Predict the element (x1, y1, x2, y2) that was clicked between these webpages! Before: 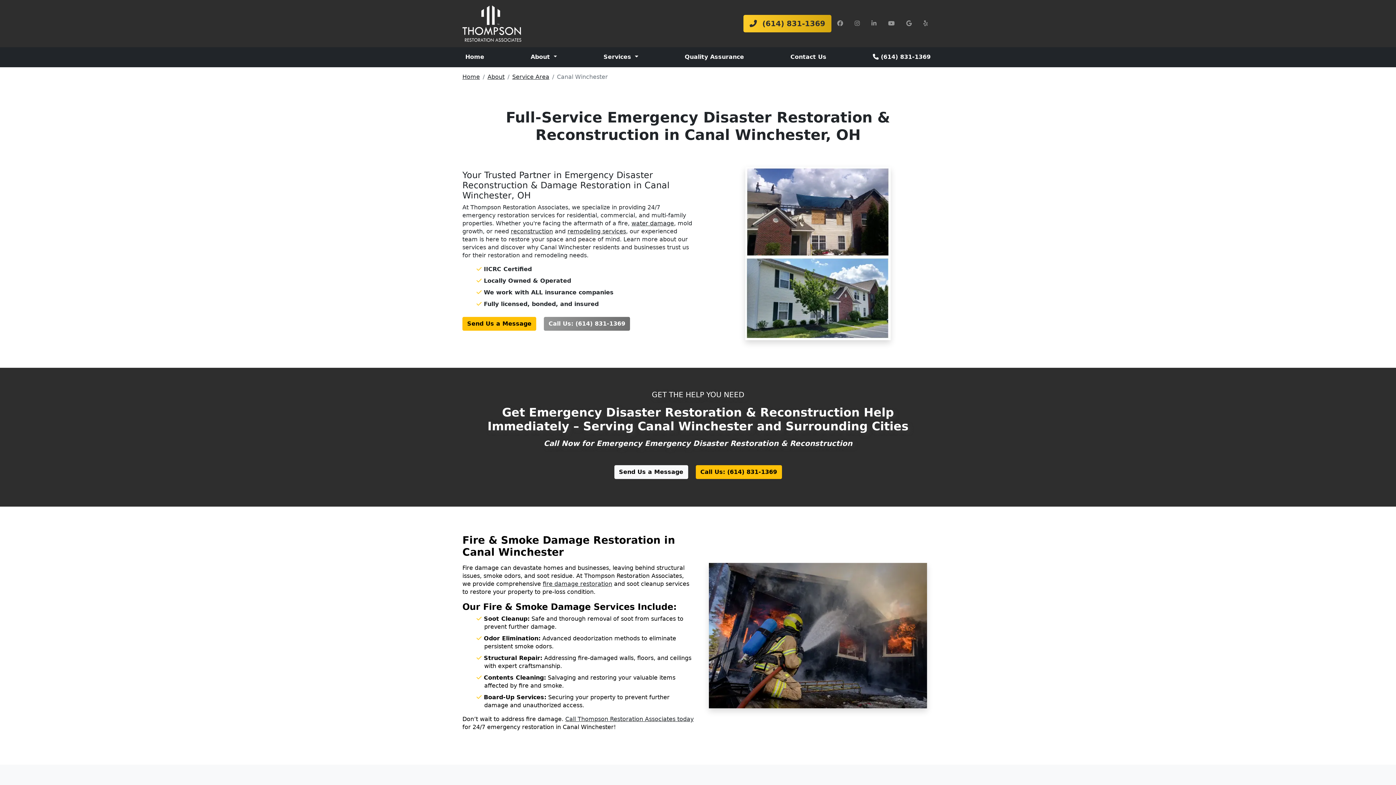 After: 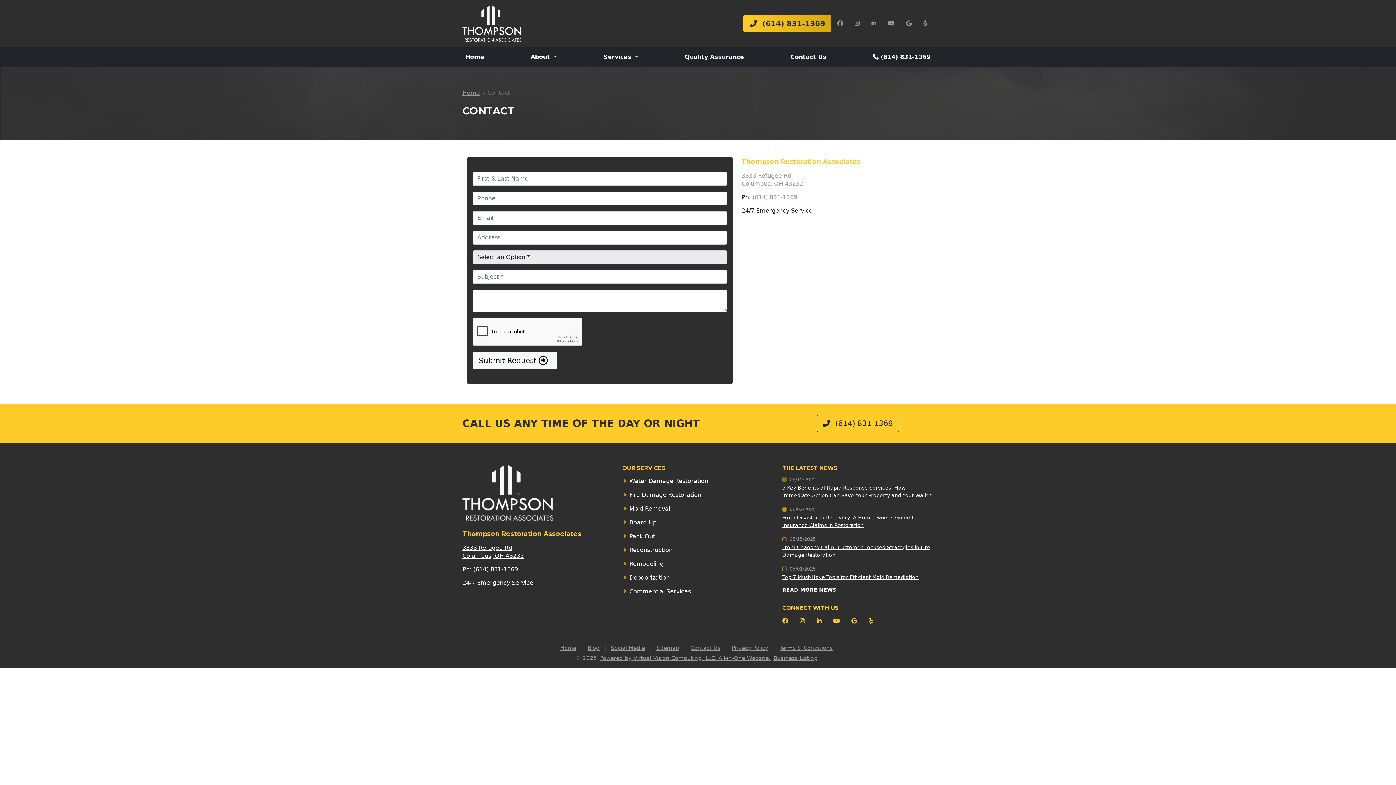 Action: label: Send Us a Message bbox: (614, 465, 688, 479)